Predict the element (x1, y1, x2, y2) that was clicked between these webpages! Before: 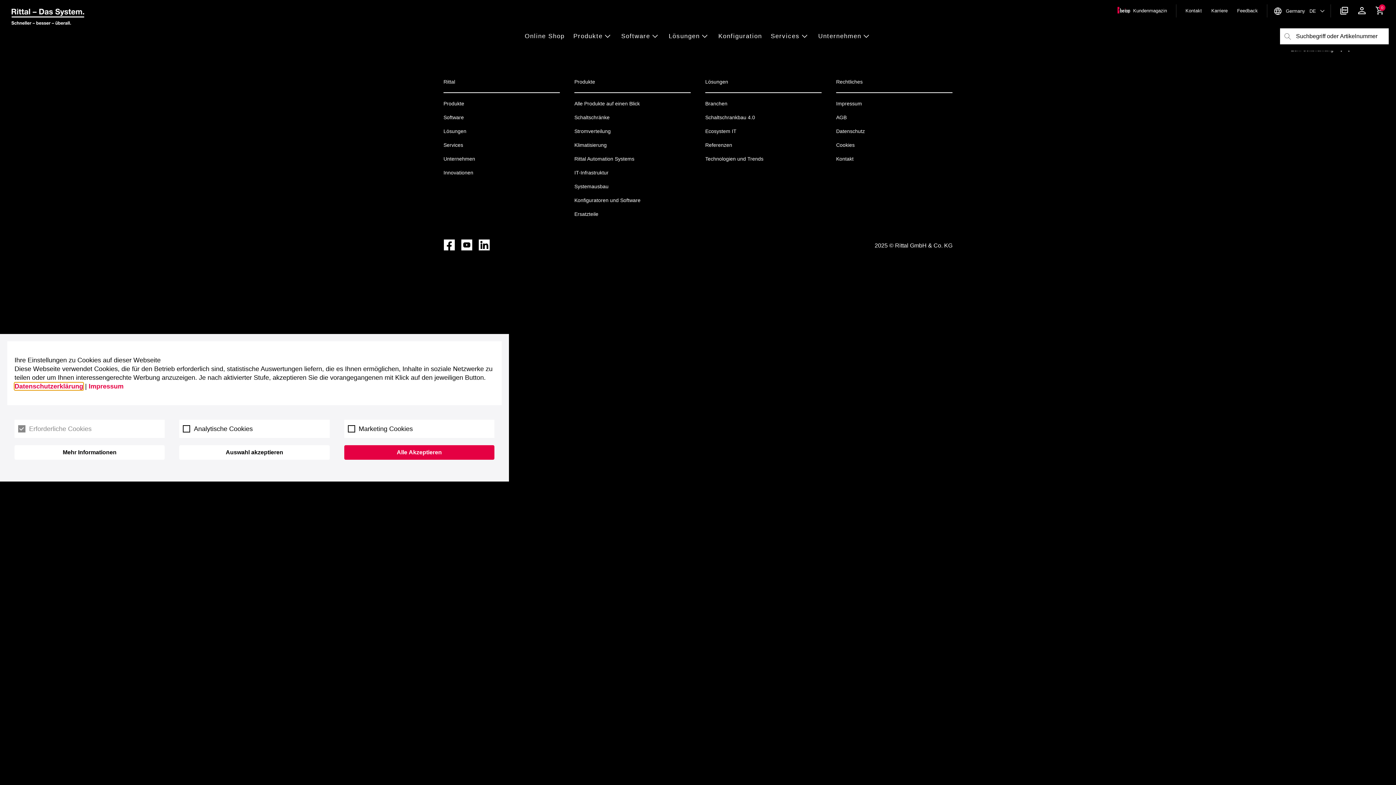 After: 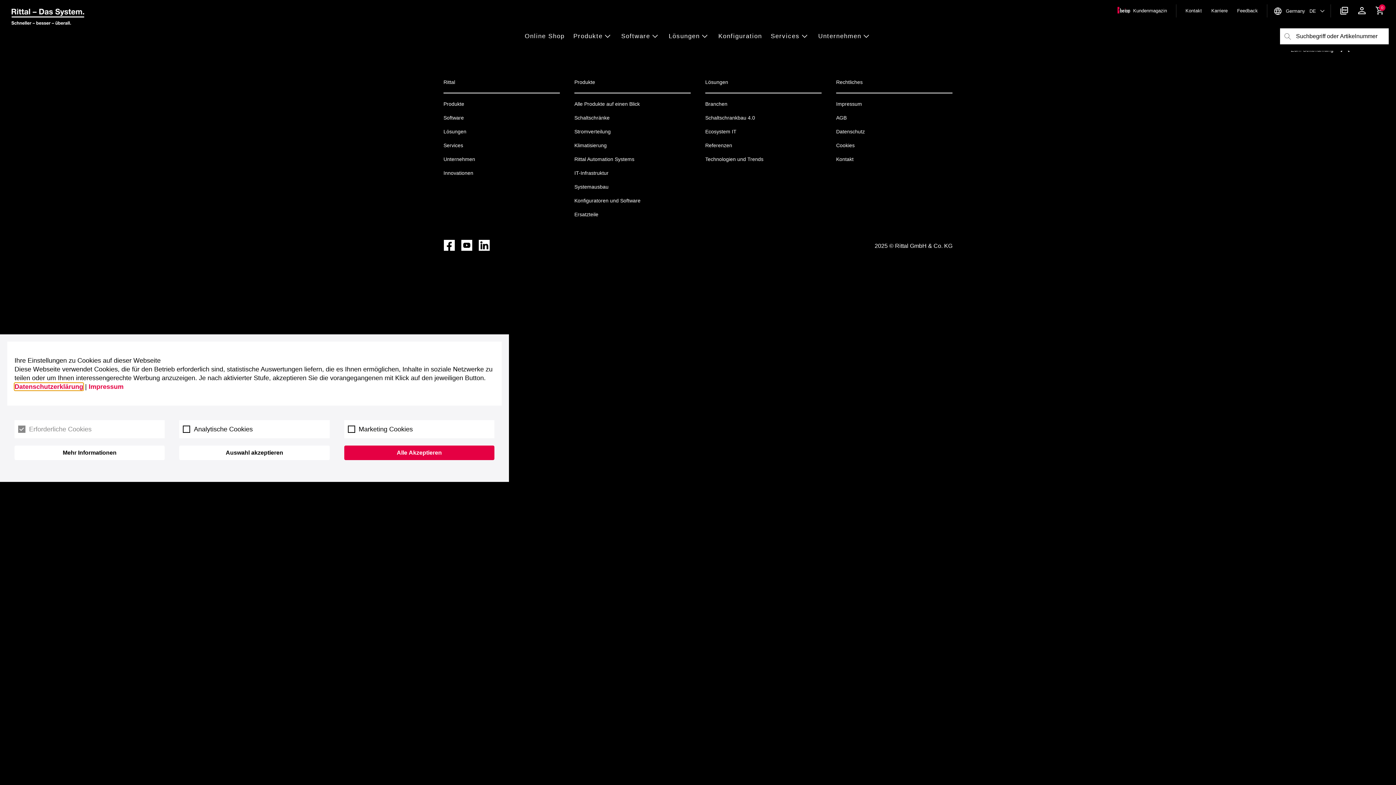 Action: label: Konfiguration bbox: (714, 27, 766, 44)